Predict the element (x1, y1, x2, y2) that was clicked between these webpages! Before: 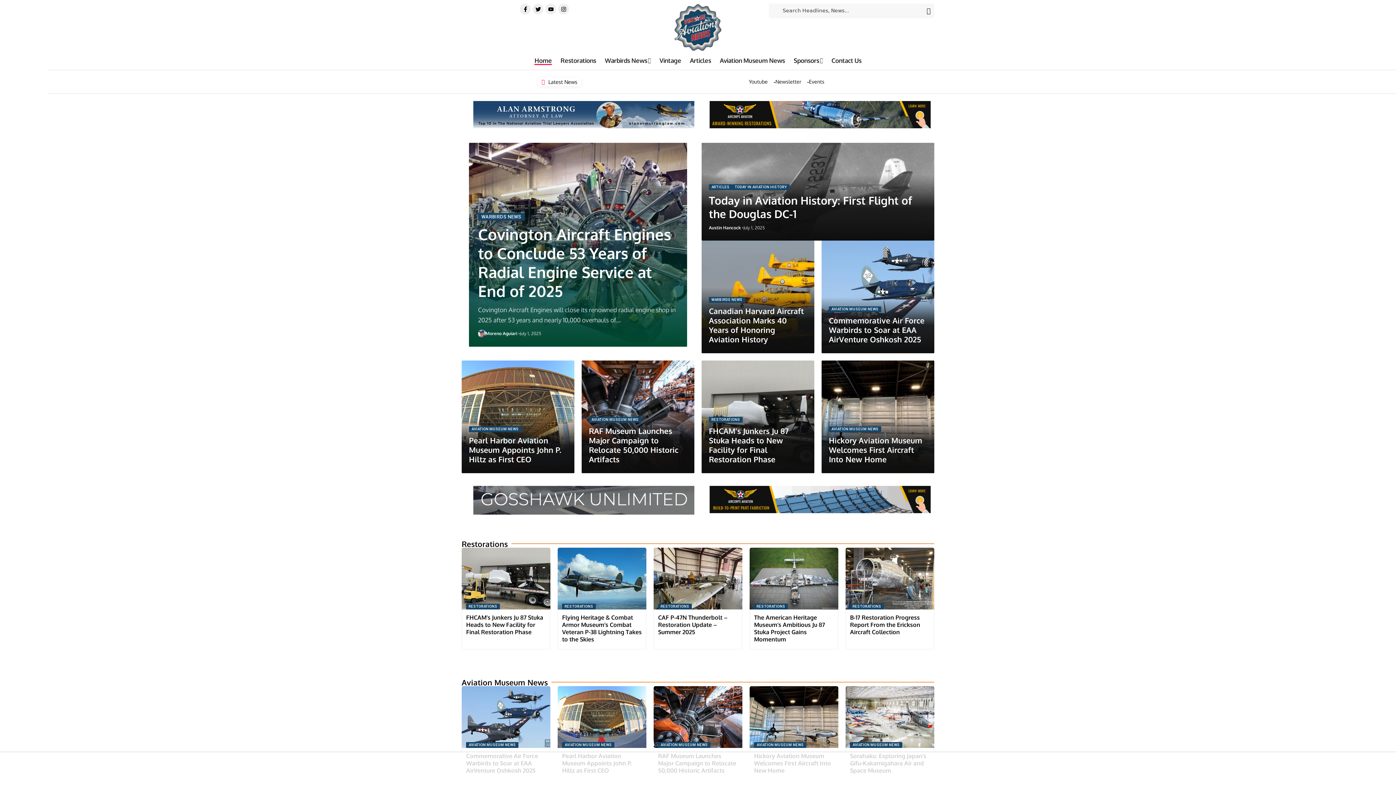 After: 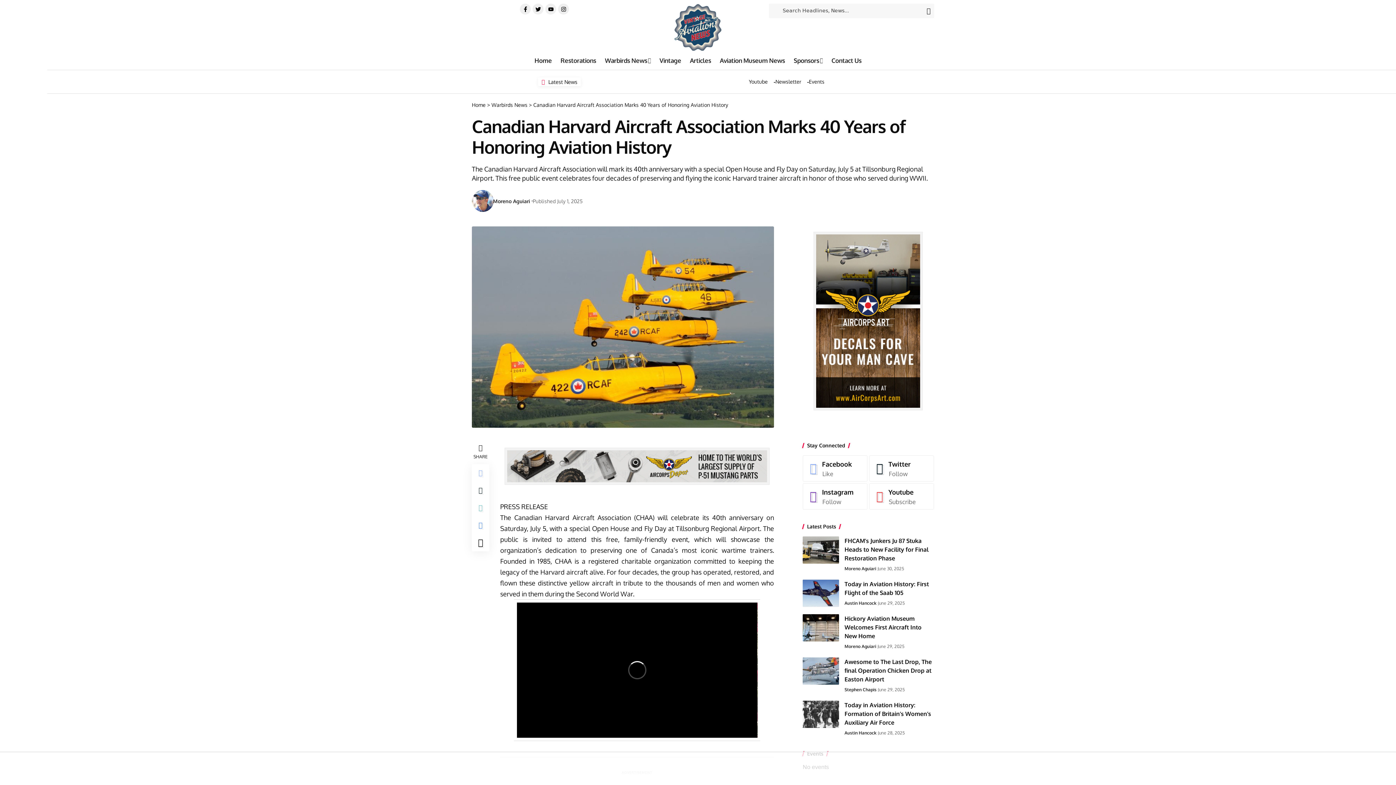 Action: label: Canadian Harvard Aircraft Association Marks 40 Years of Honoring Aviation History bbox: (709, 306, 804, 344)